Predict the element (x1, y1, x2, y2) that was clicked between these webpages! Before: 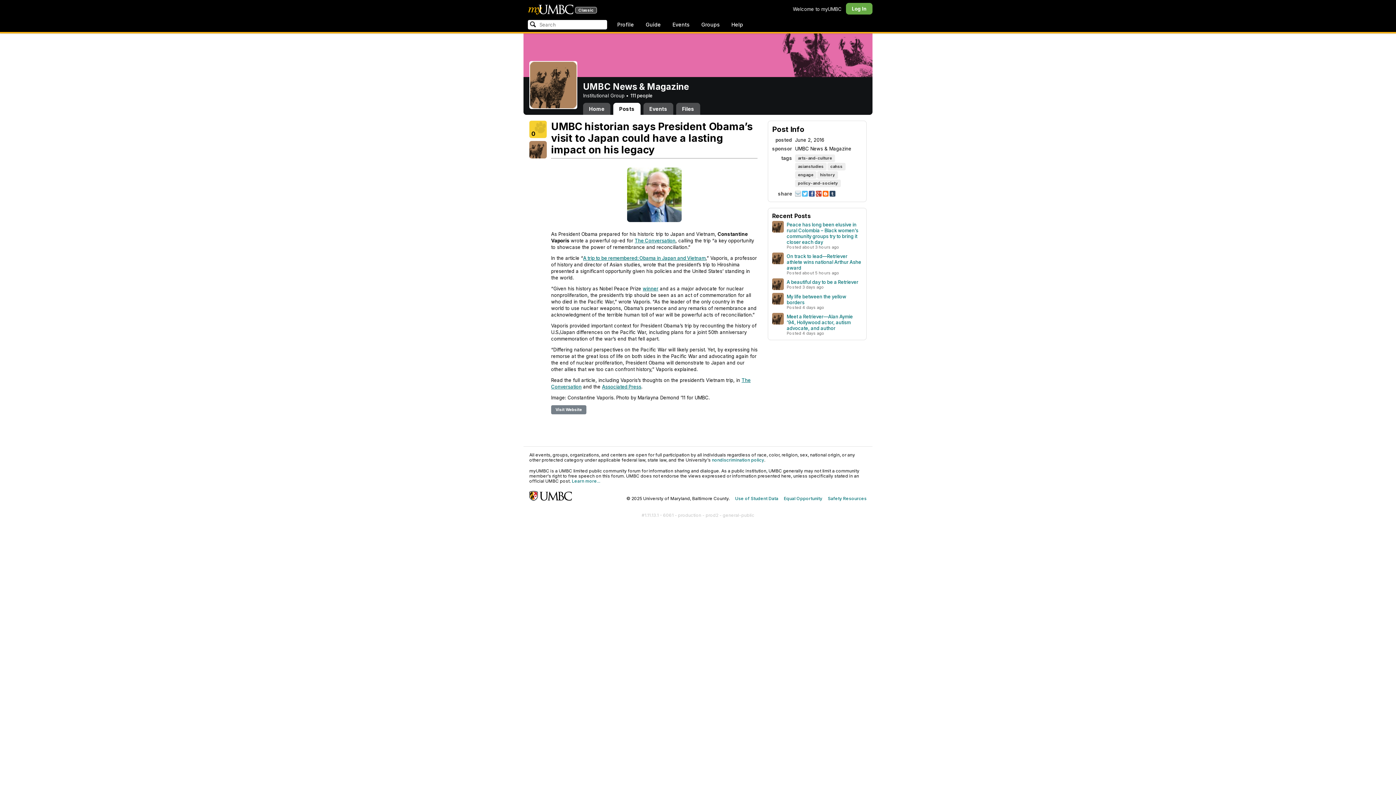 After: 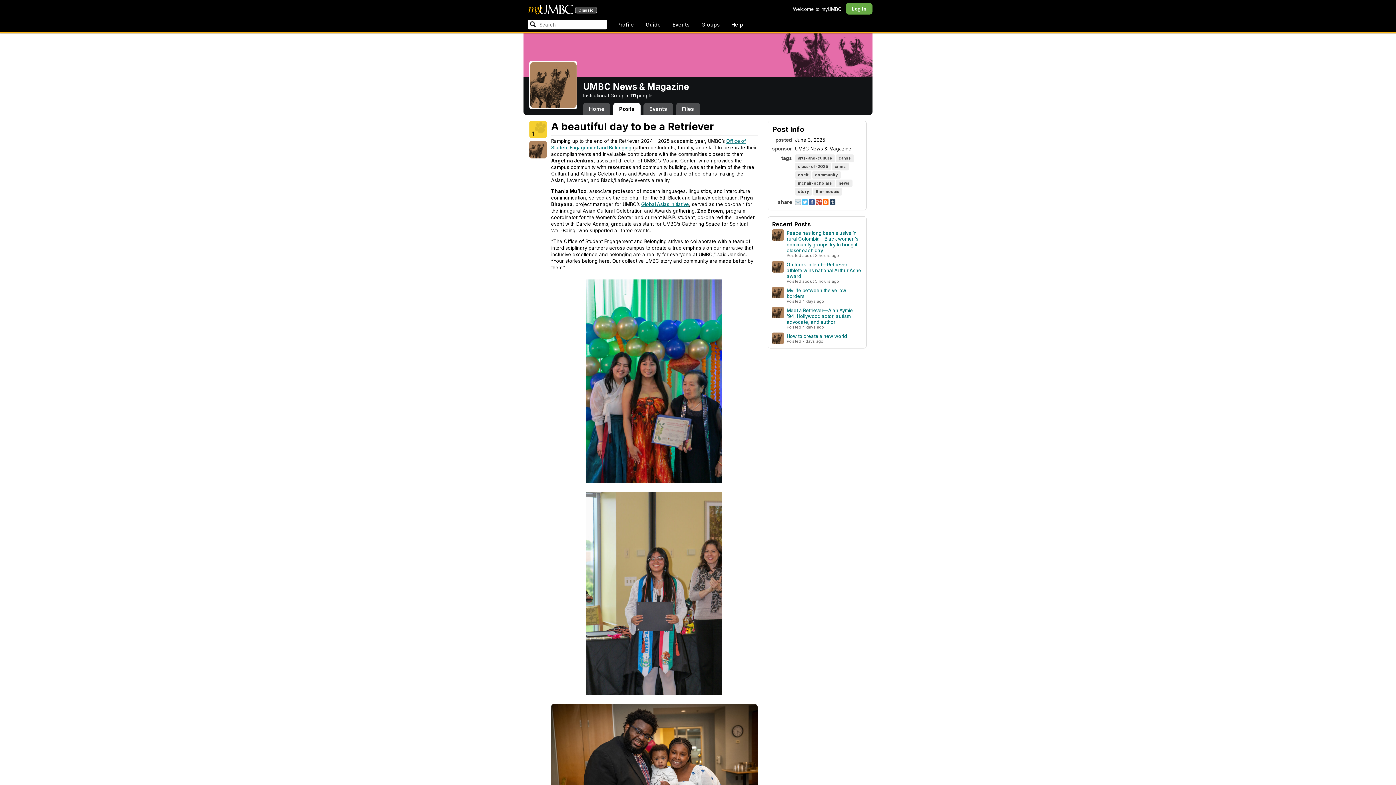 Action: bbox: (786, 279, 858, 285) label: A beautiful day to be a Retriever